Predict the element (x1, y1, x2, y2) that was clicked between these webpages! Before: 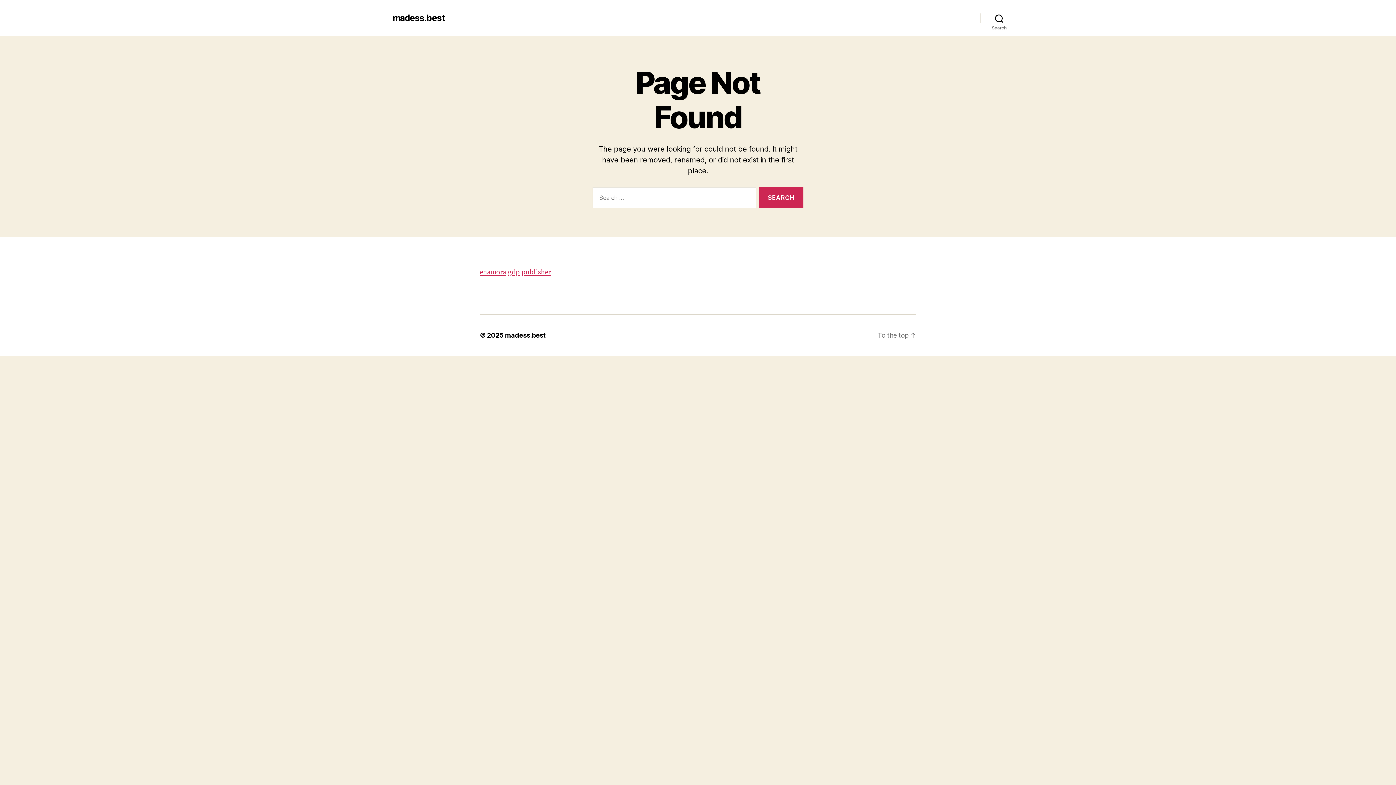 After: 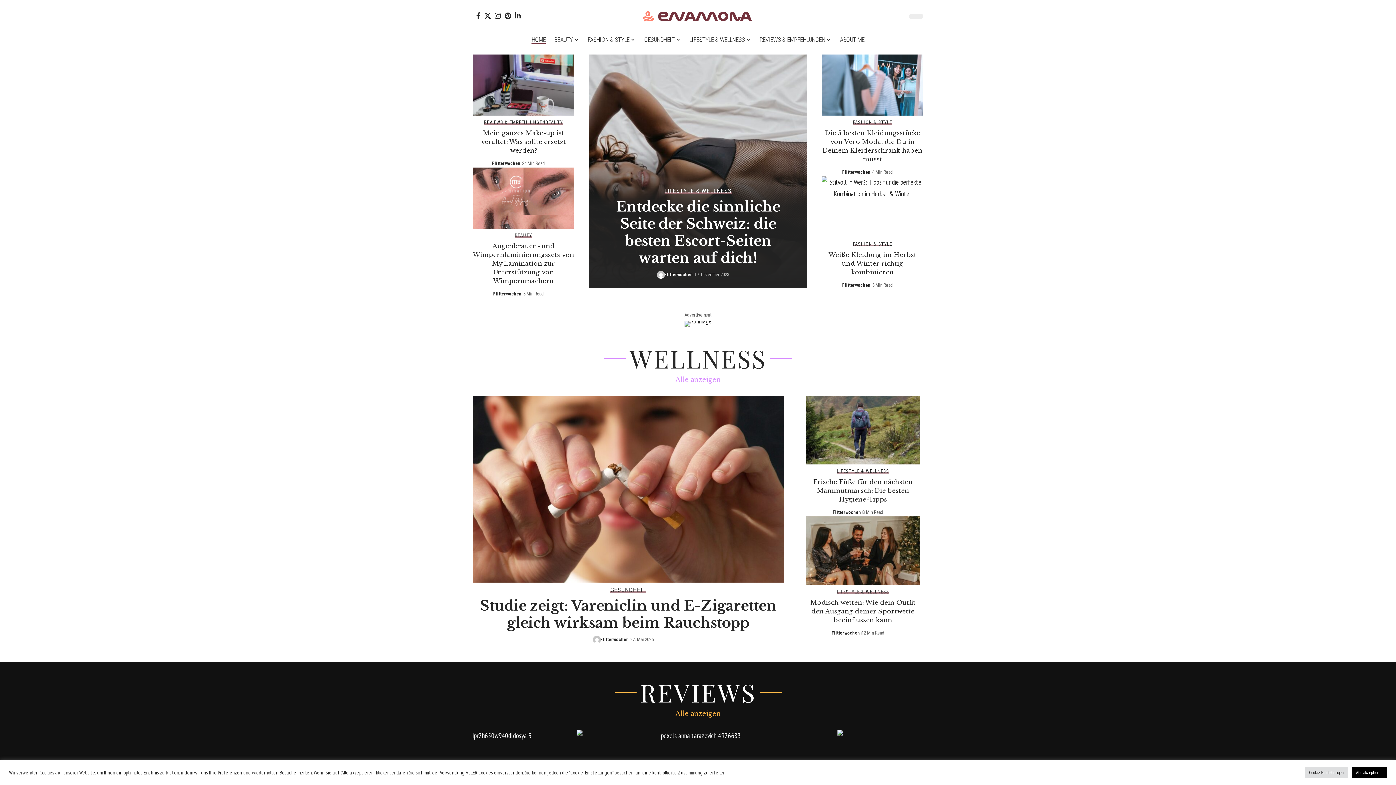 Action: label: enamora bbox: (480, 267, 506, 277)